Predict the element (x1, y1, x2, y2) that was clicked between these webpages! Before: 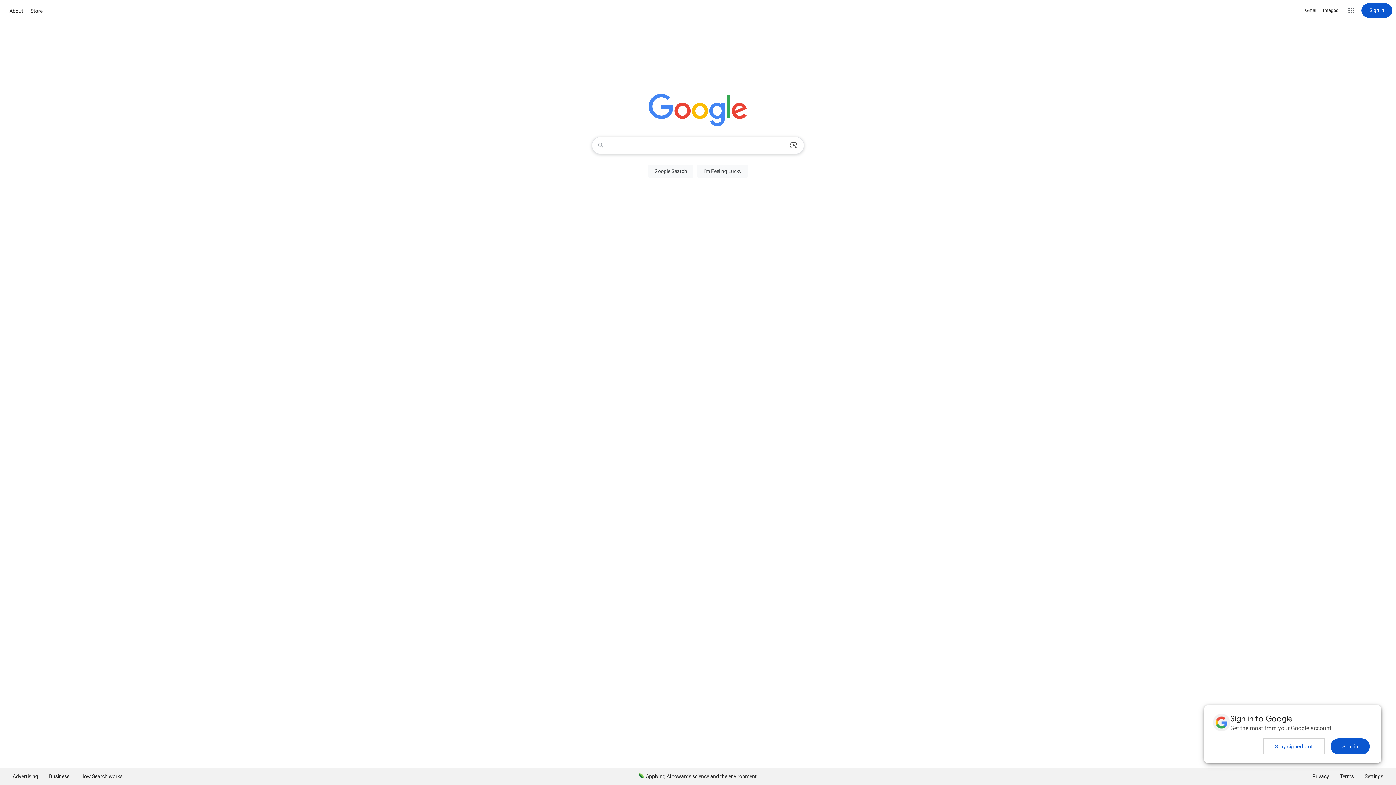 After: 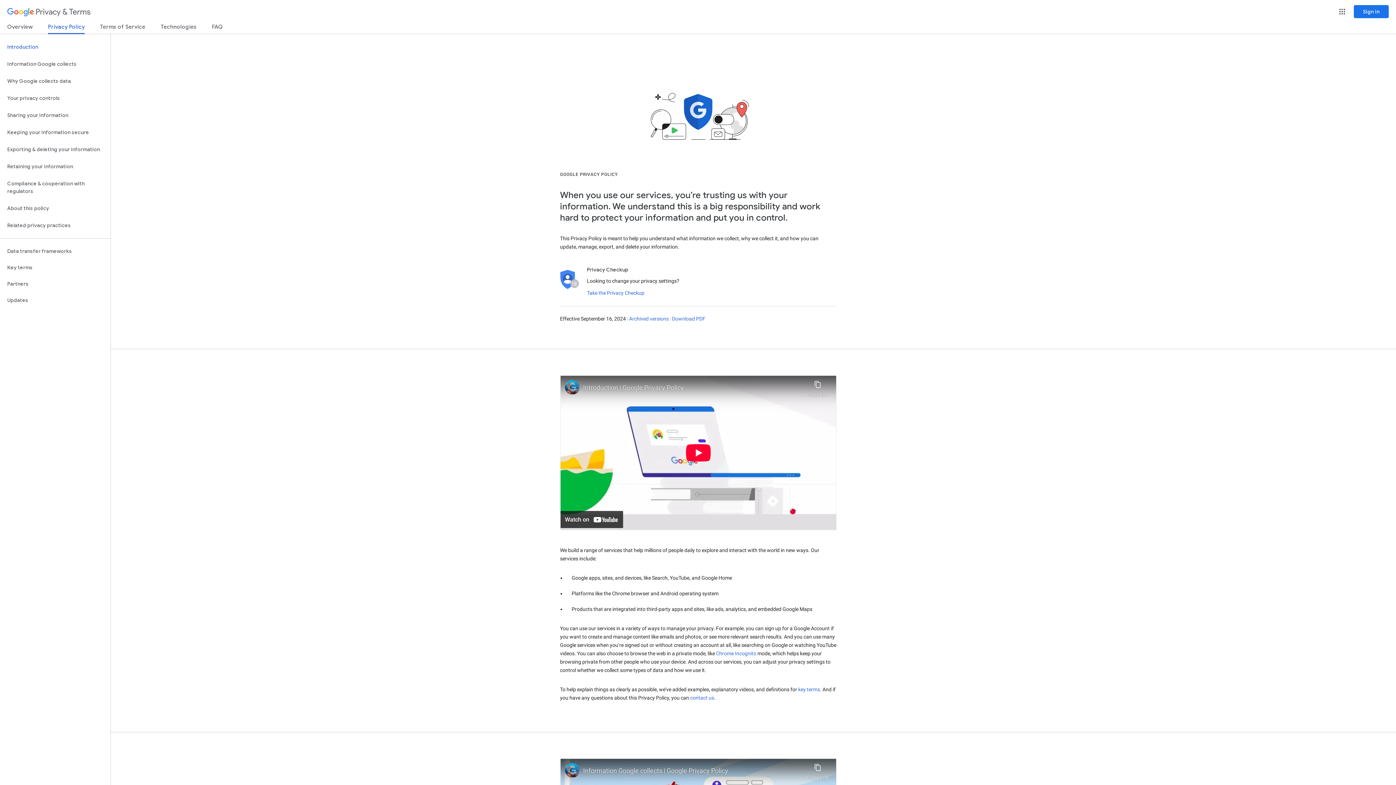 Action: bbox: (1307, 768, 1334, 785) label: Privacy